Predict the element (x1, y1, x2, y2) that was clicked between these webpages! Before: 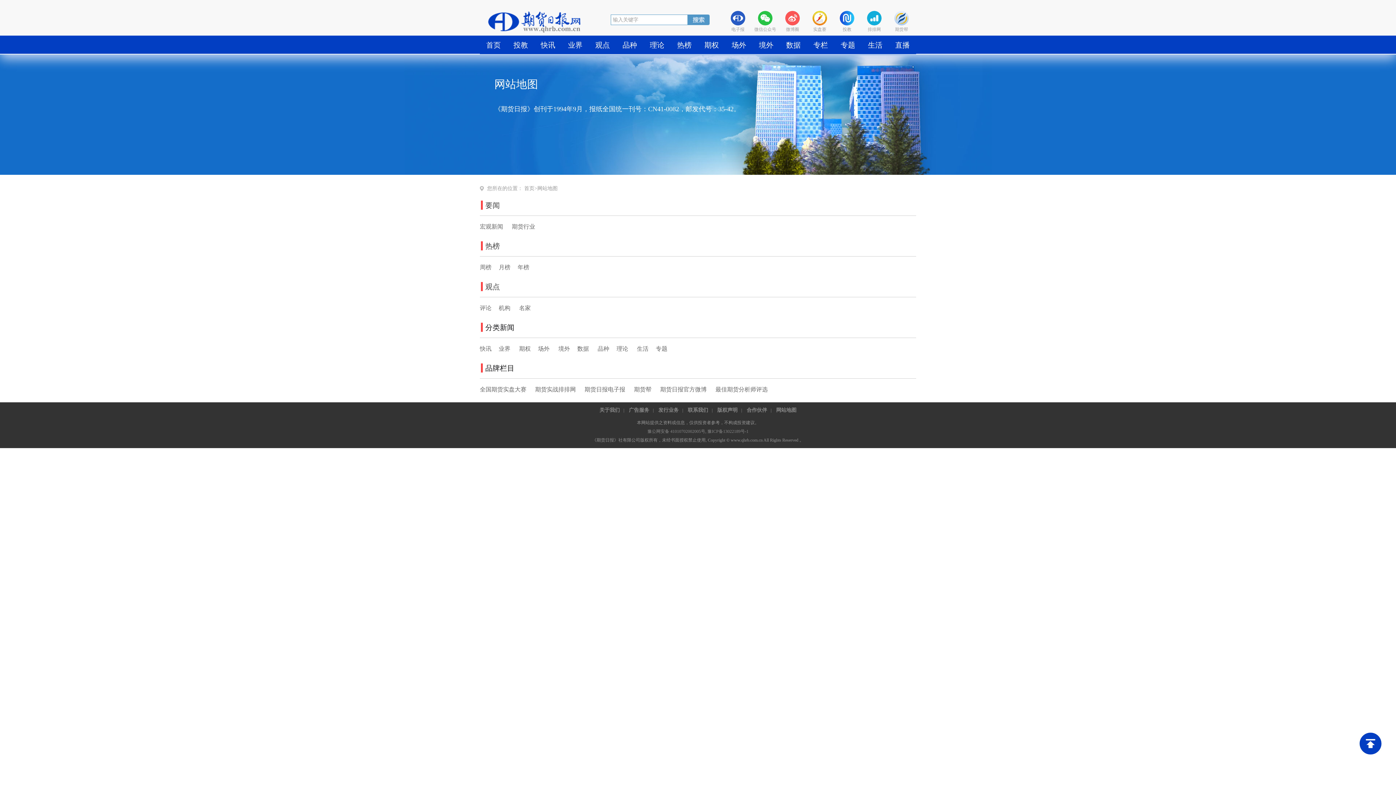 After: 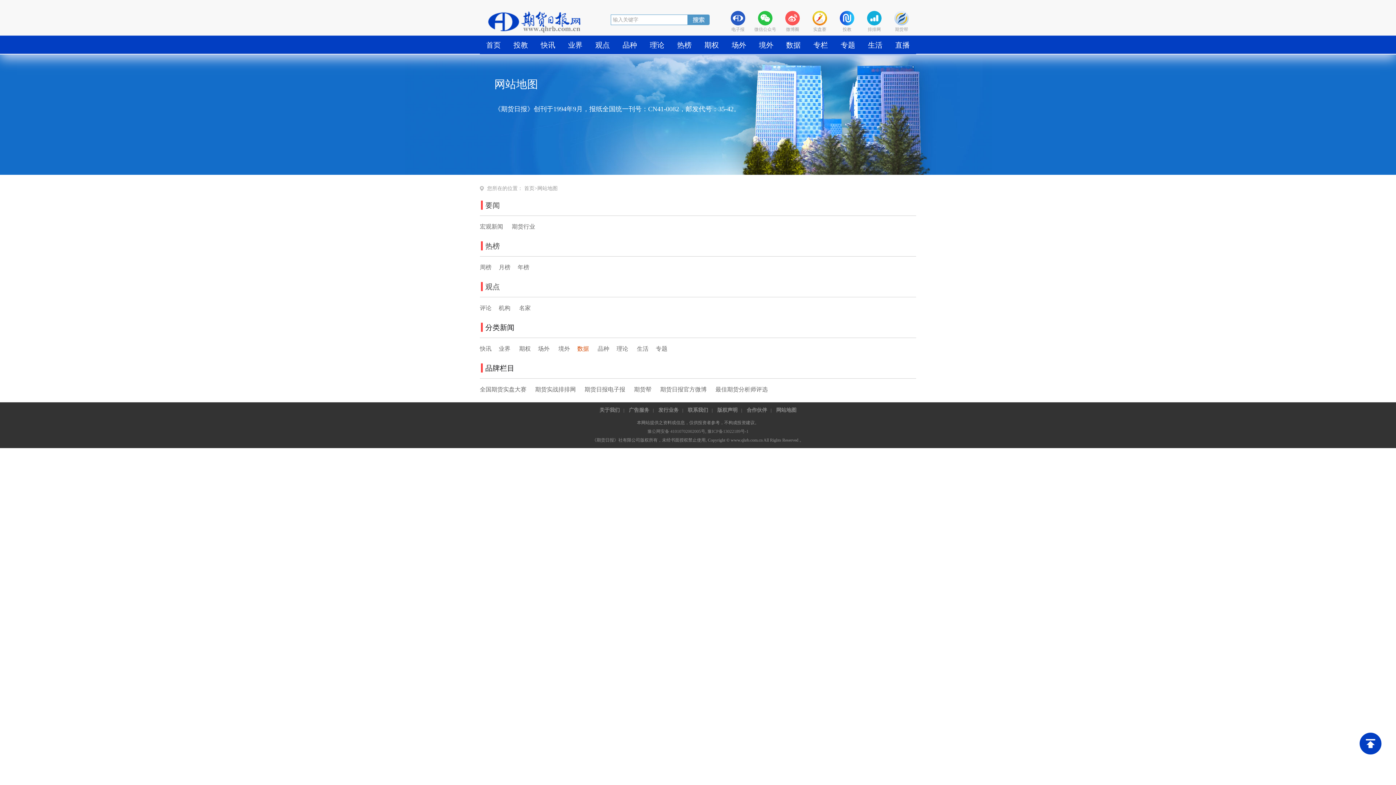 Action: label: 数据 bbox: (577, 345, 589, 352)